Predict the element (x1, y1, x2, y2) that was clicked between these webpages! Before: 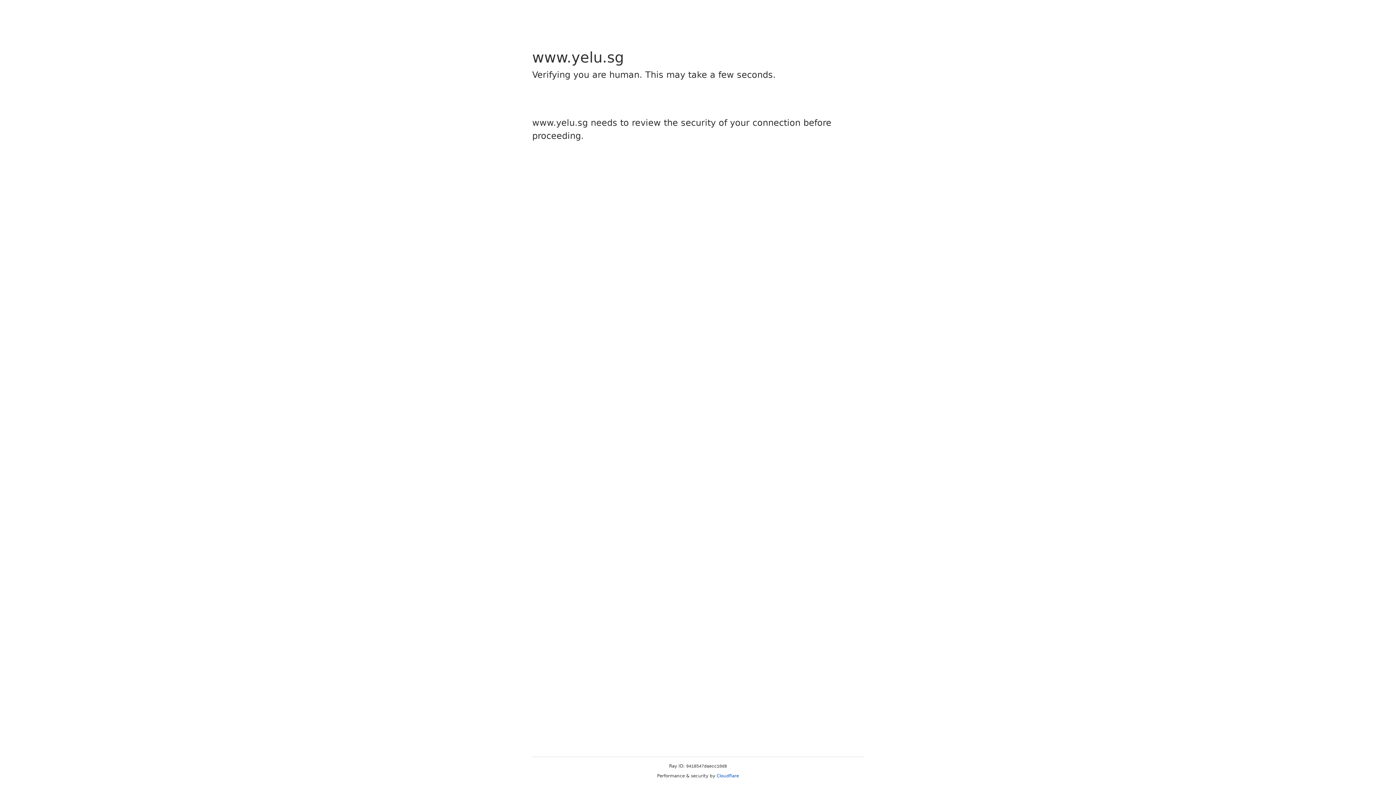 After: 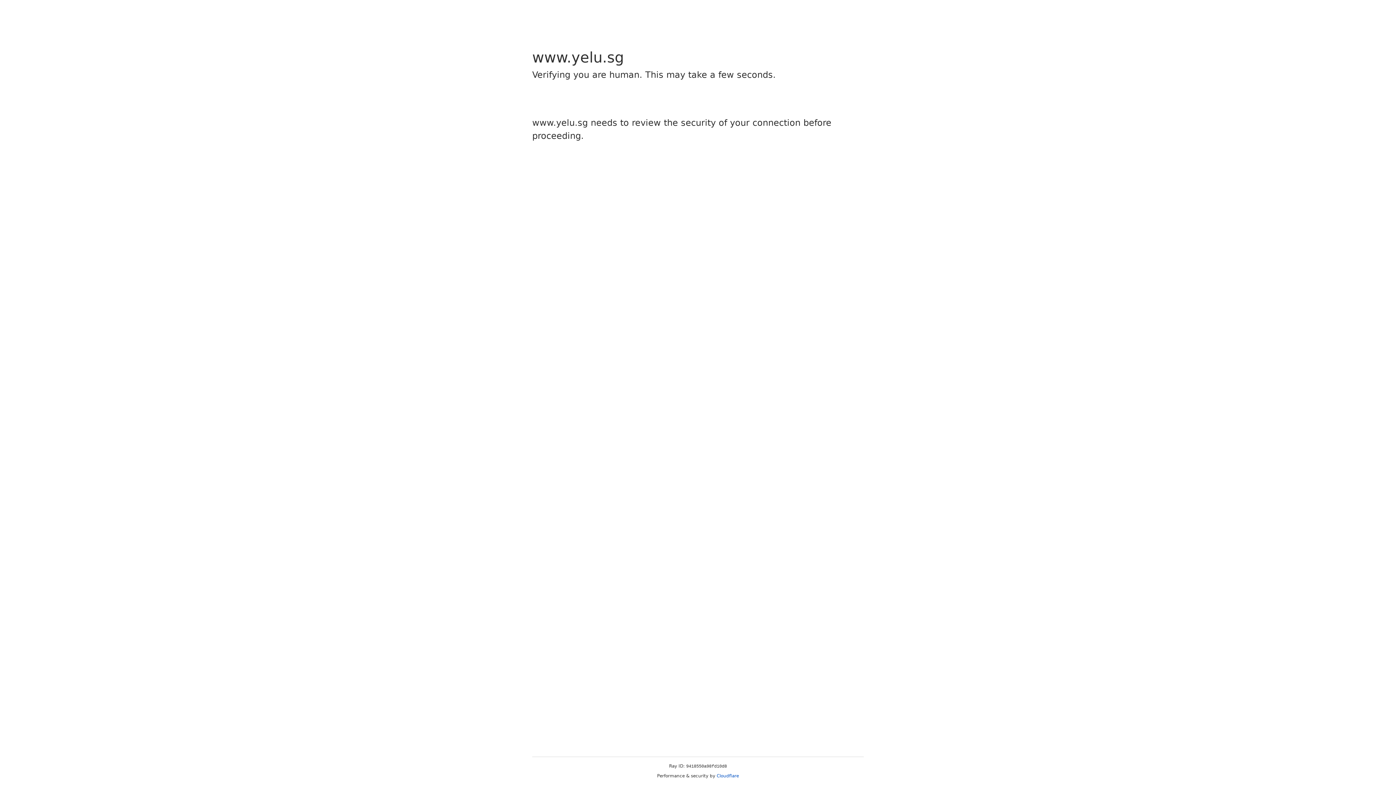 Action: bbox: (716, 773, 739, 778) label: Cloudflare